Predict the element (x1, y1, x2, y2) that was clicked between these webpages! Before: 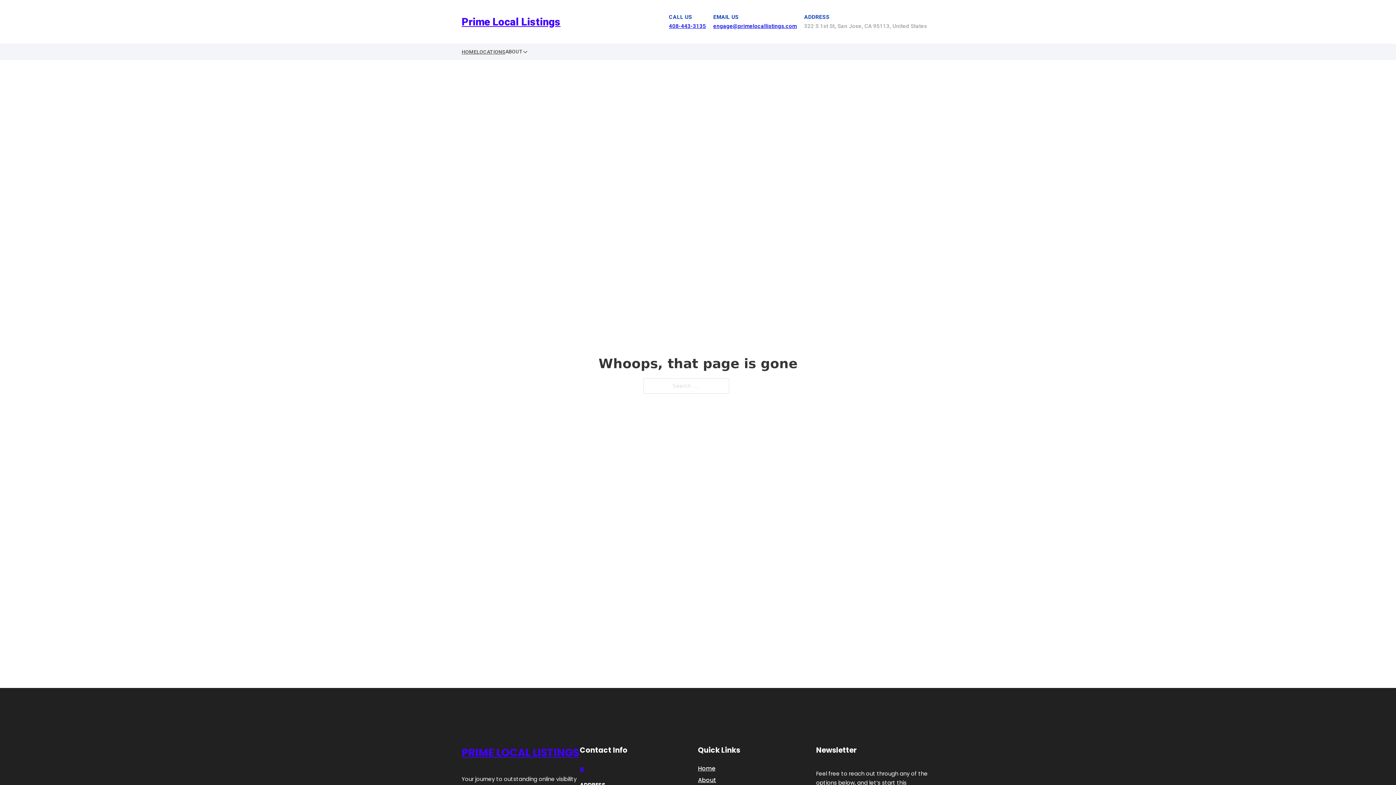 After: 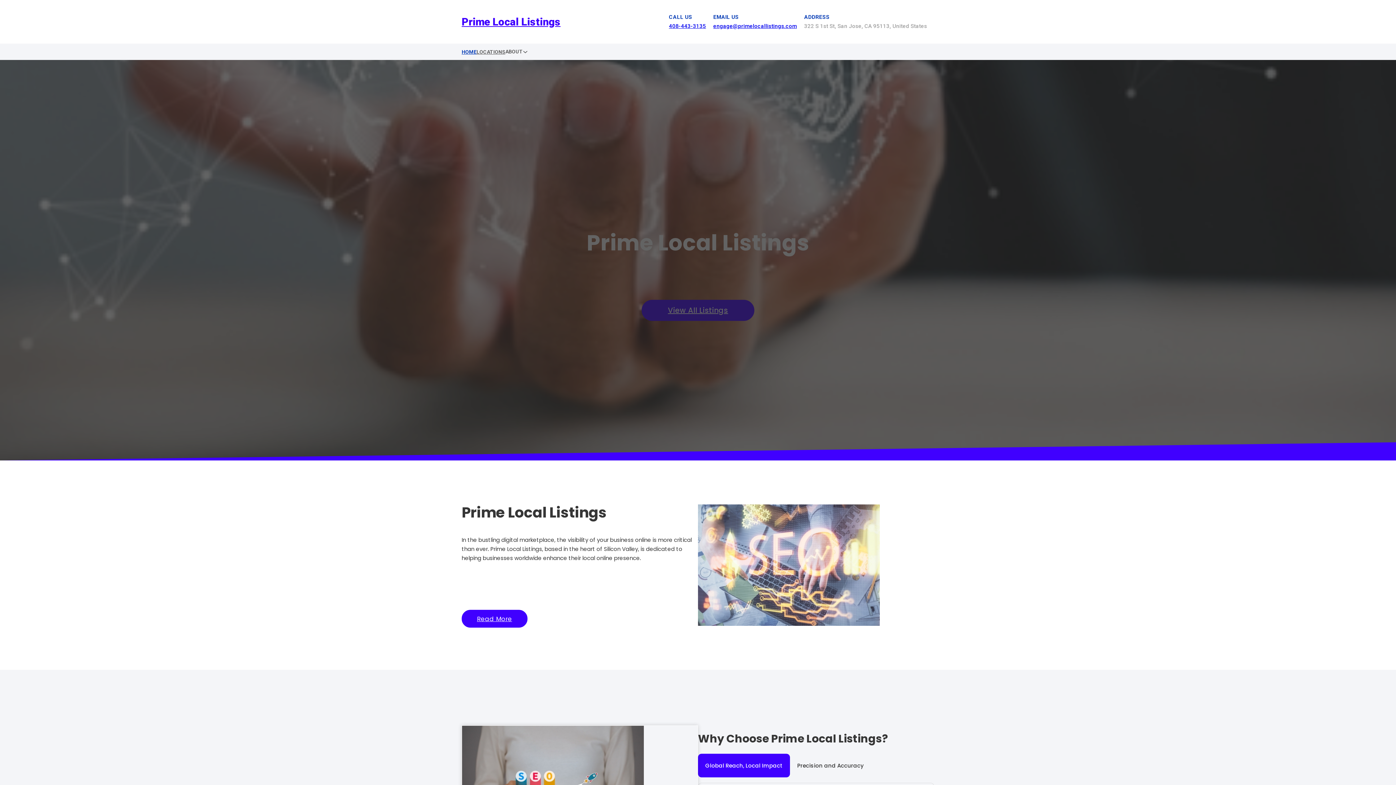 Action: label: HOME bbox: (461, 47, 476, 56)